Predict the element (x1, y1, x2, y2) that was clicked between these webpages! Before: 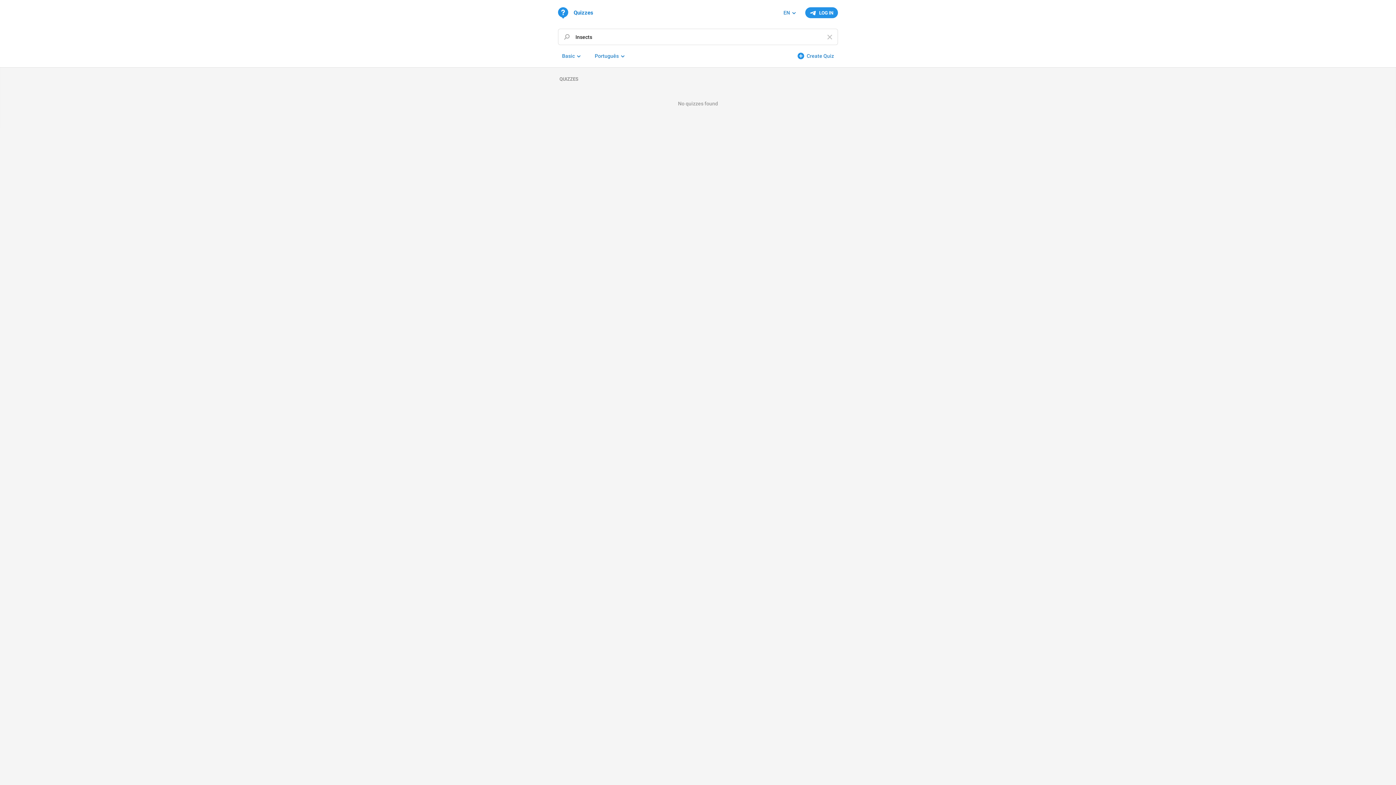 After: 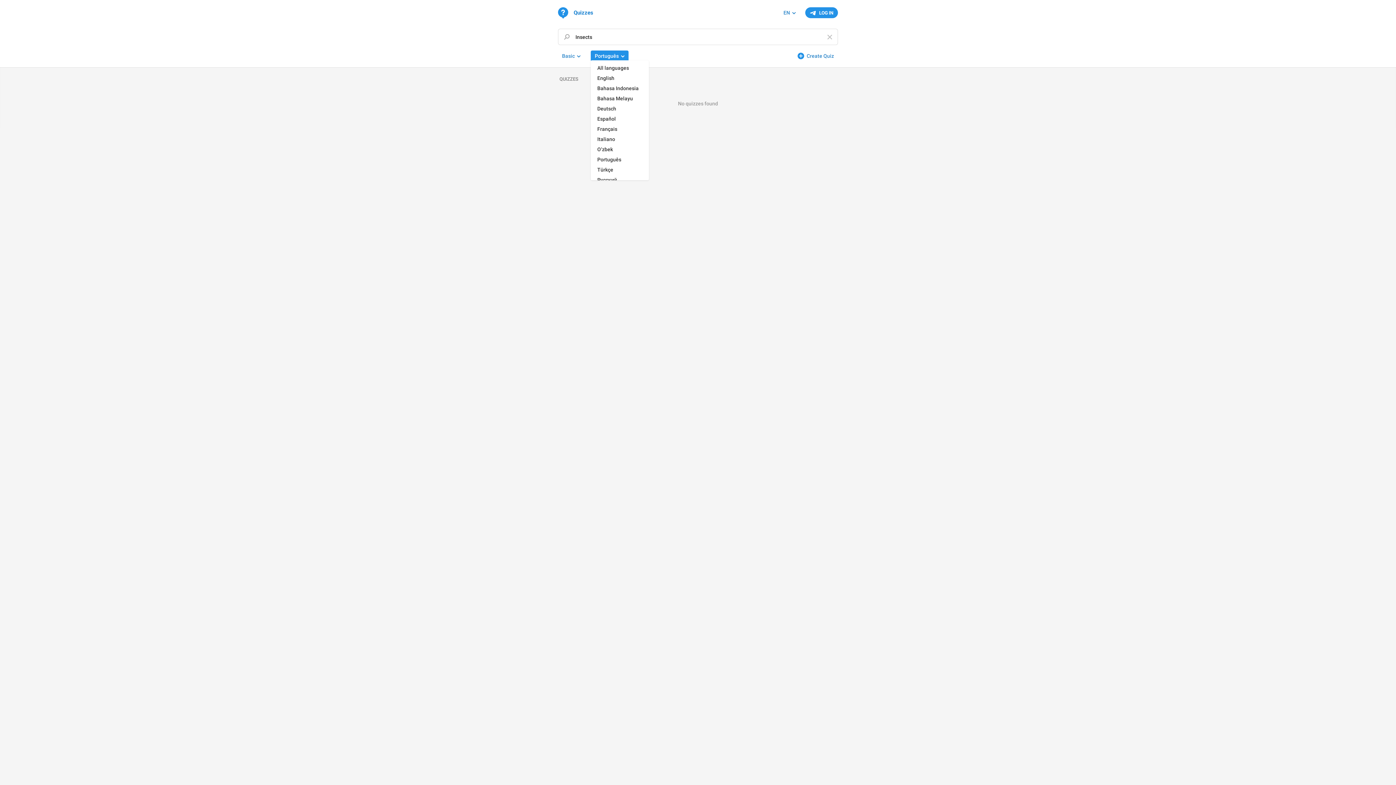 Action: label: Português bbox: (590, 50, 628, 61)